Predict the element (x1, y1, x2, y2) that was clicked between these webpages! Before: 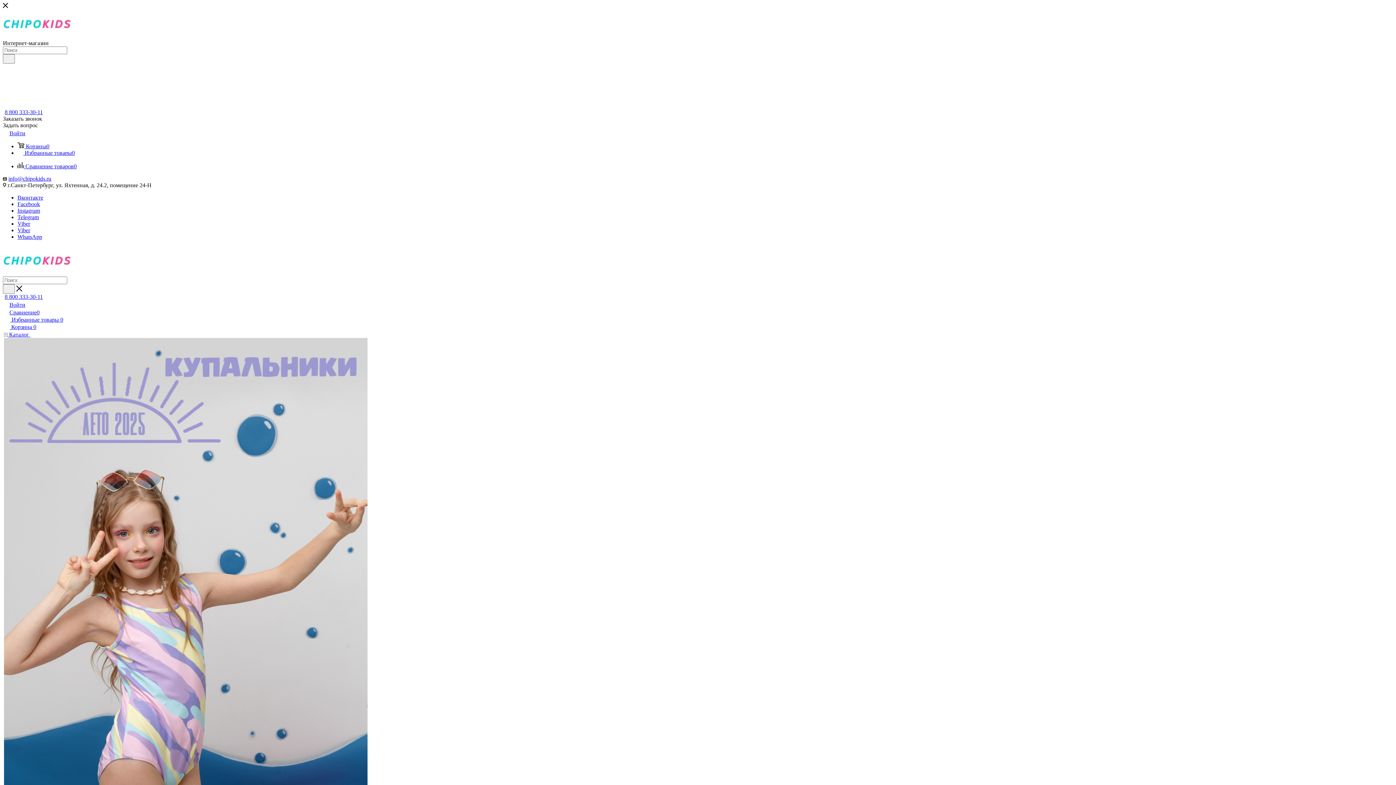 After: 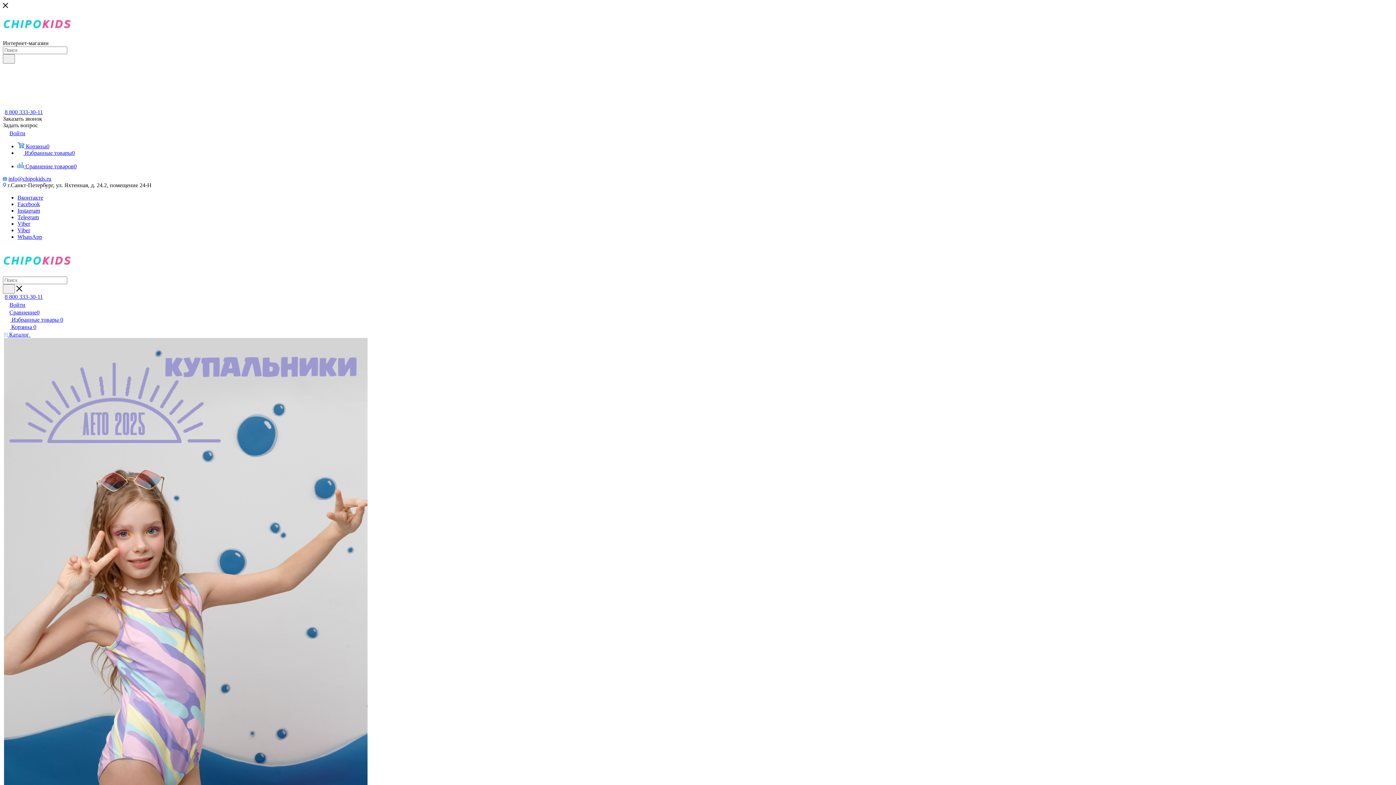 Action: bbox: (2, 33, 72, 39)